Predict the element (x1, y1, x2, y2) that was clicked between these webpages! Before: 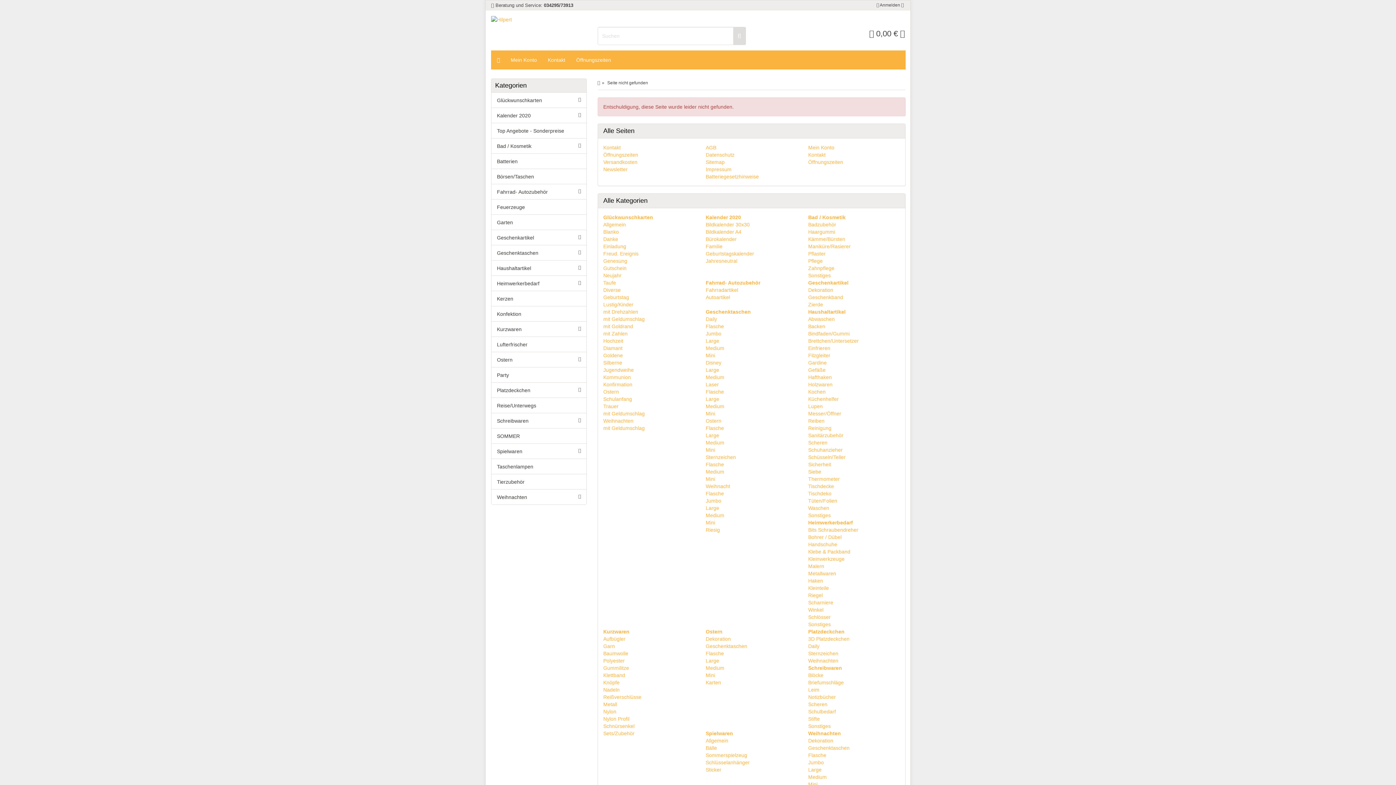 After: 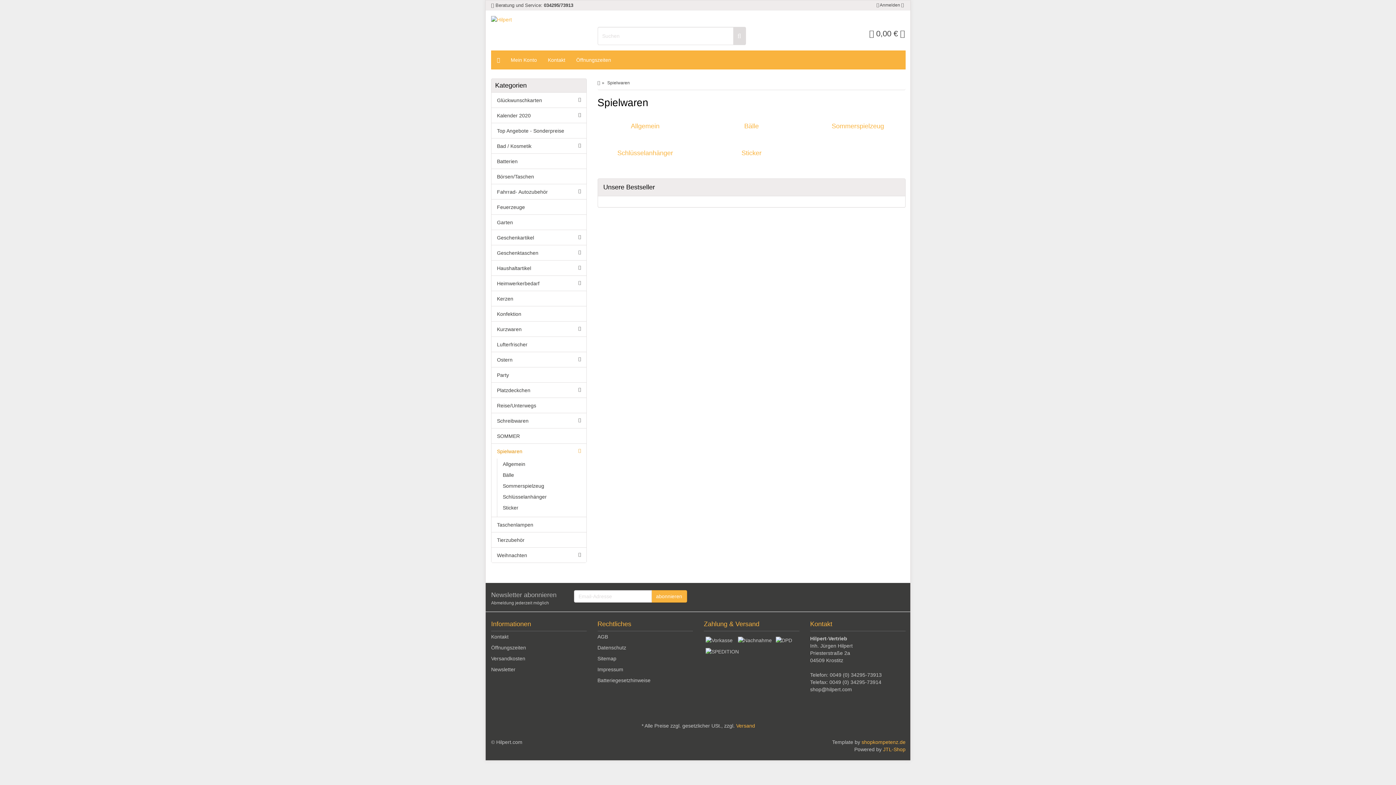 Action: label: Spielwaren bbox: (491, 444, 586, 458)